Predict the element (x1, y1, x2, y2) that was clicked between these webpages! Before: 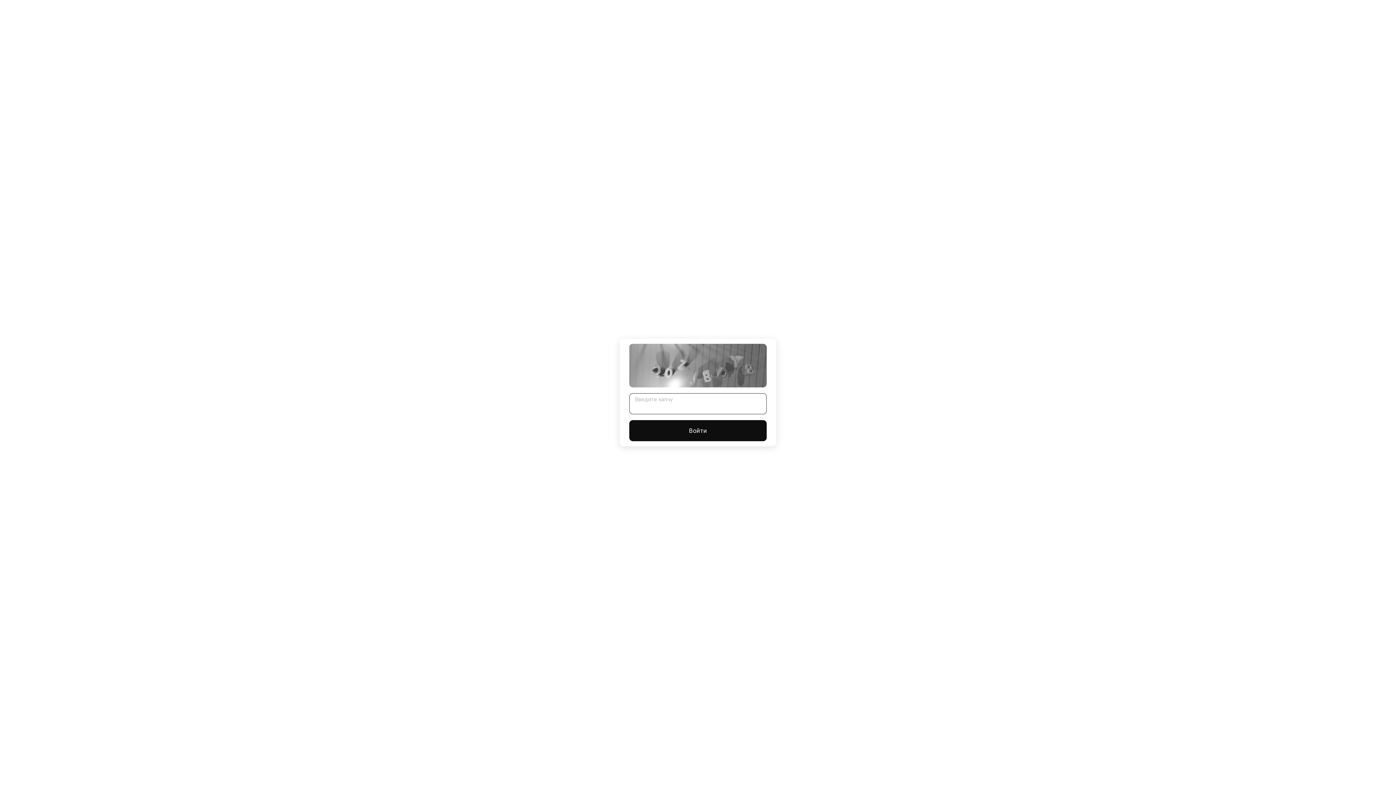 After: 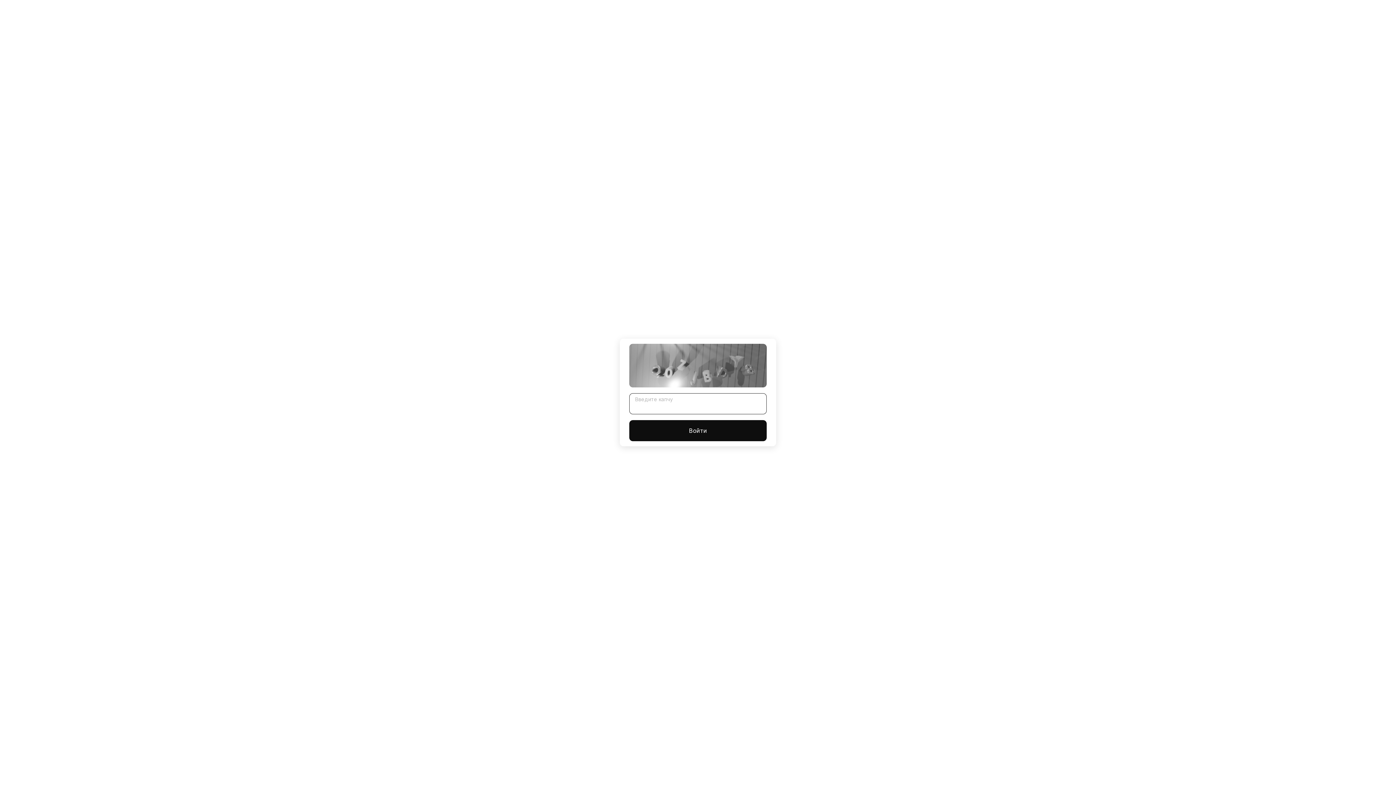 Action: label: Войти bbox: (629, 420, 766, 441)